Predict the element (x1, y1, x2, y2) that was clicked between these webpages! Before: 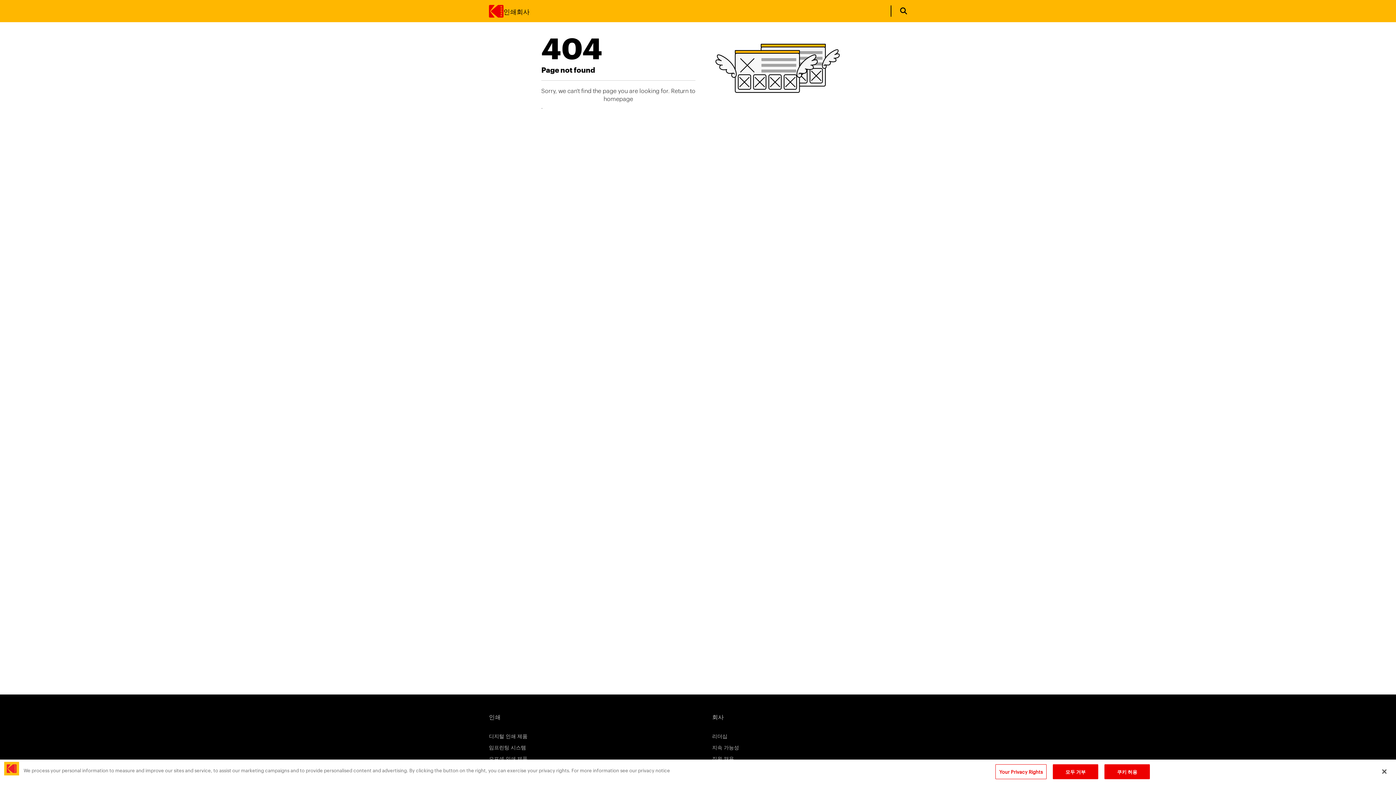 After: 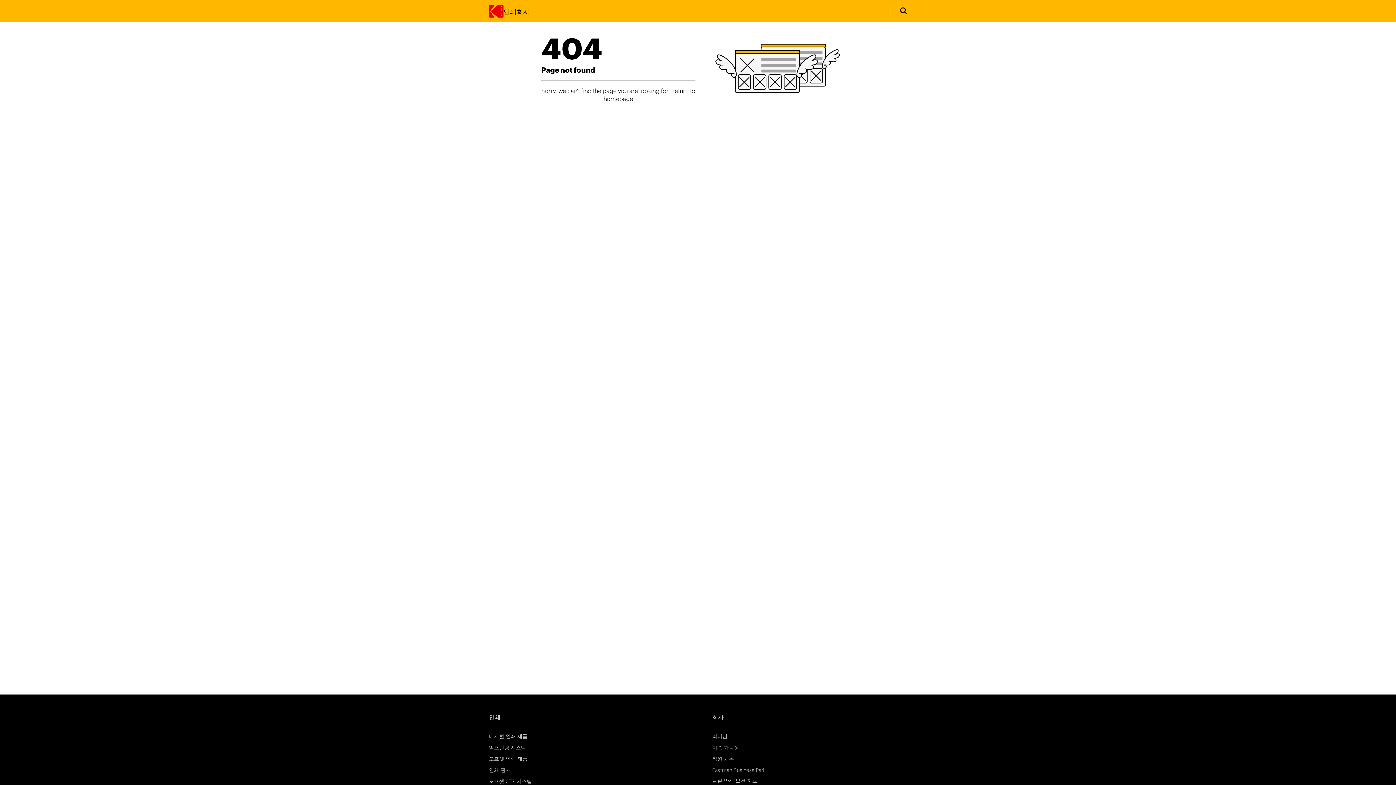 Action: bbox: (1053, 765, 1098, 780) label: 모두 거부